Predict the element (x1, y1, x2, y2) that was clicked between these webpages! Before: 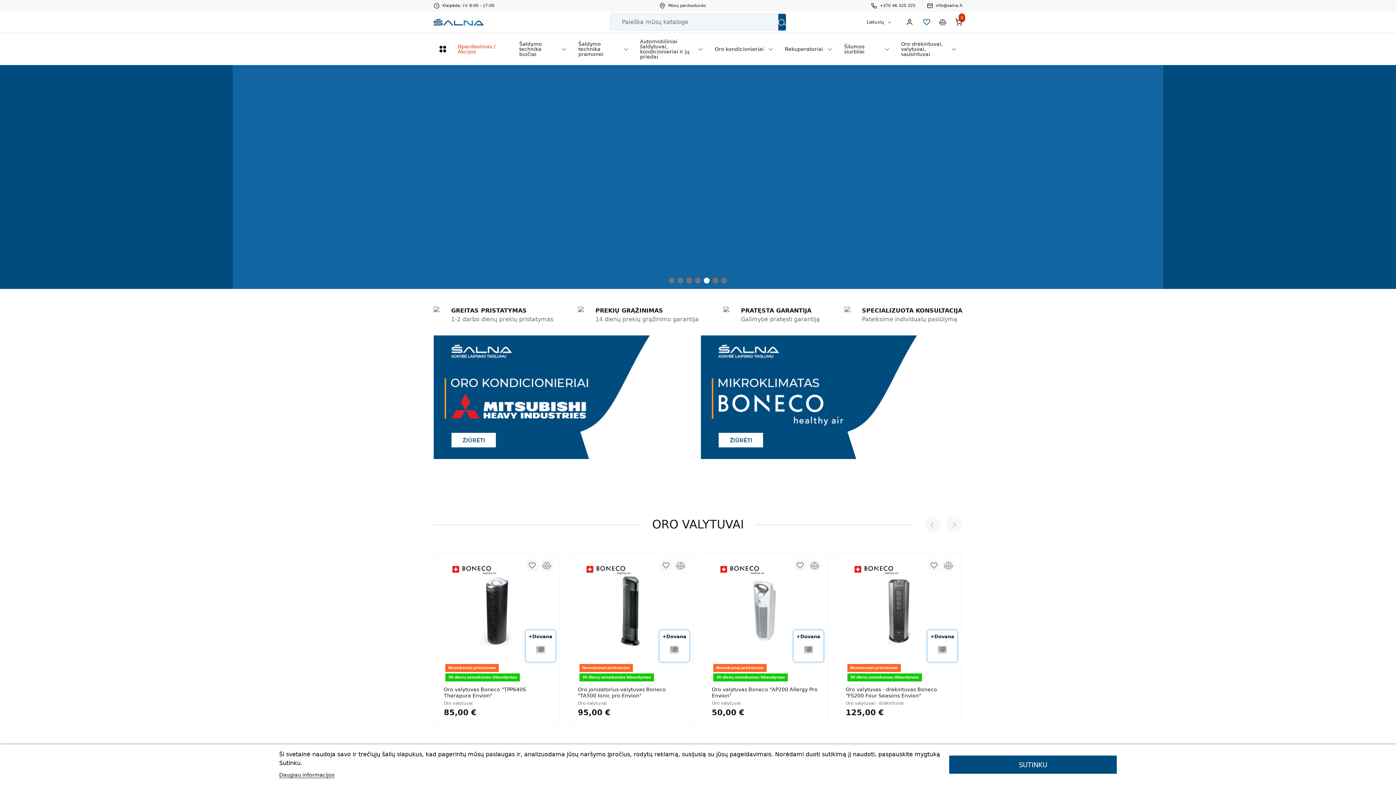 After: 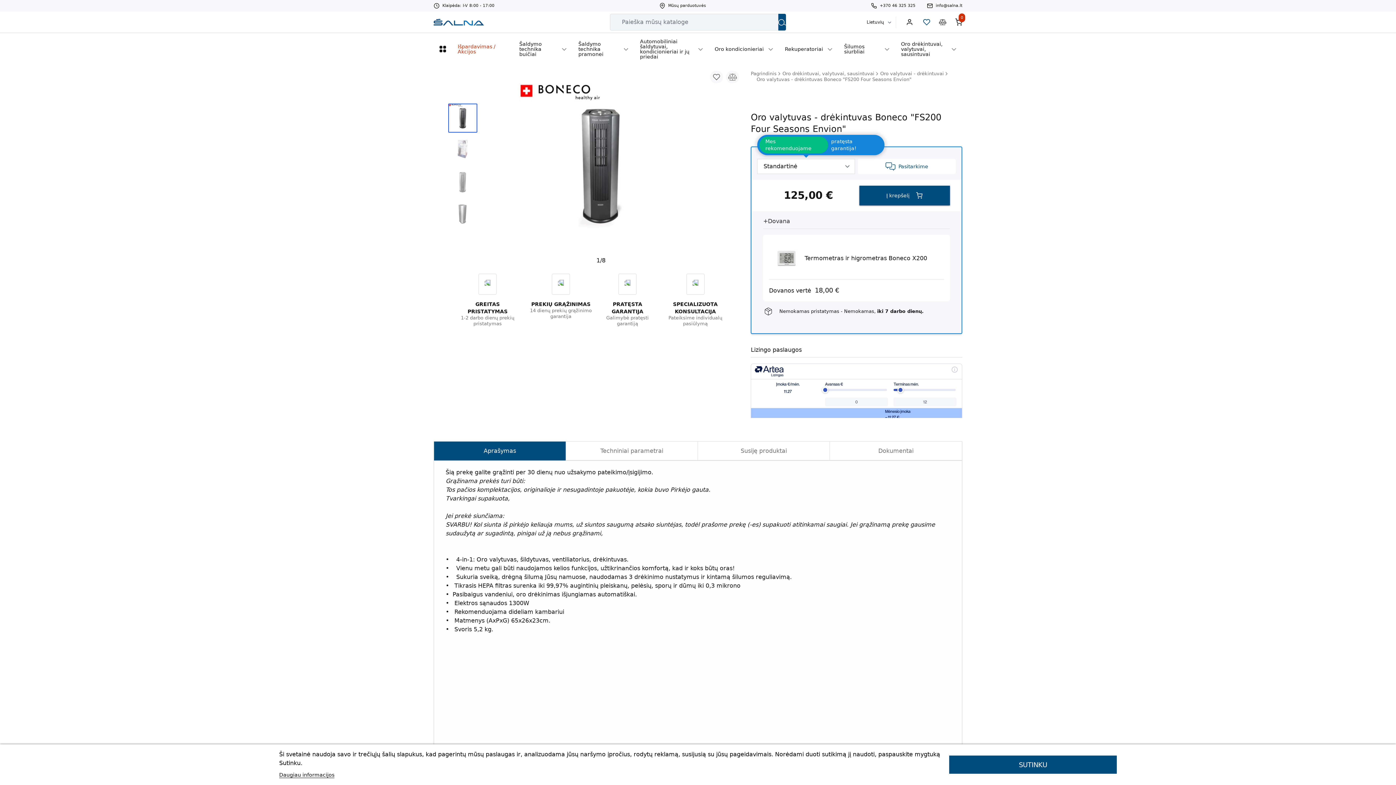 Action: bbox: (846, 686, 952, 700) label: Oro valytuvas - drėkintuvas Boneco "FS200 Four Seasons Envion"